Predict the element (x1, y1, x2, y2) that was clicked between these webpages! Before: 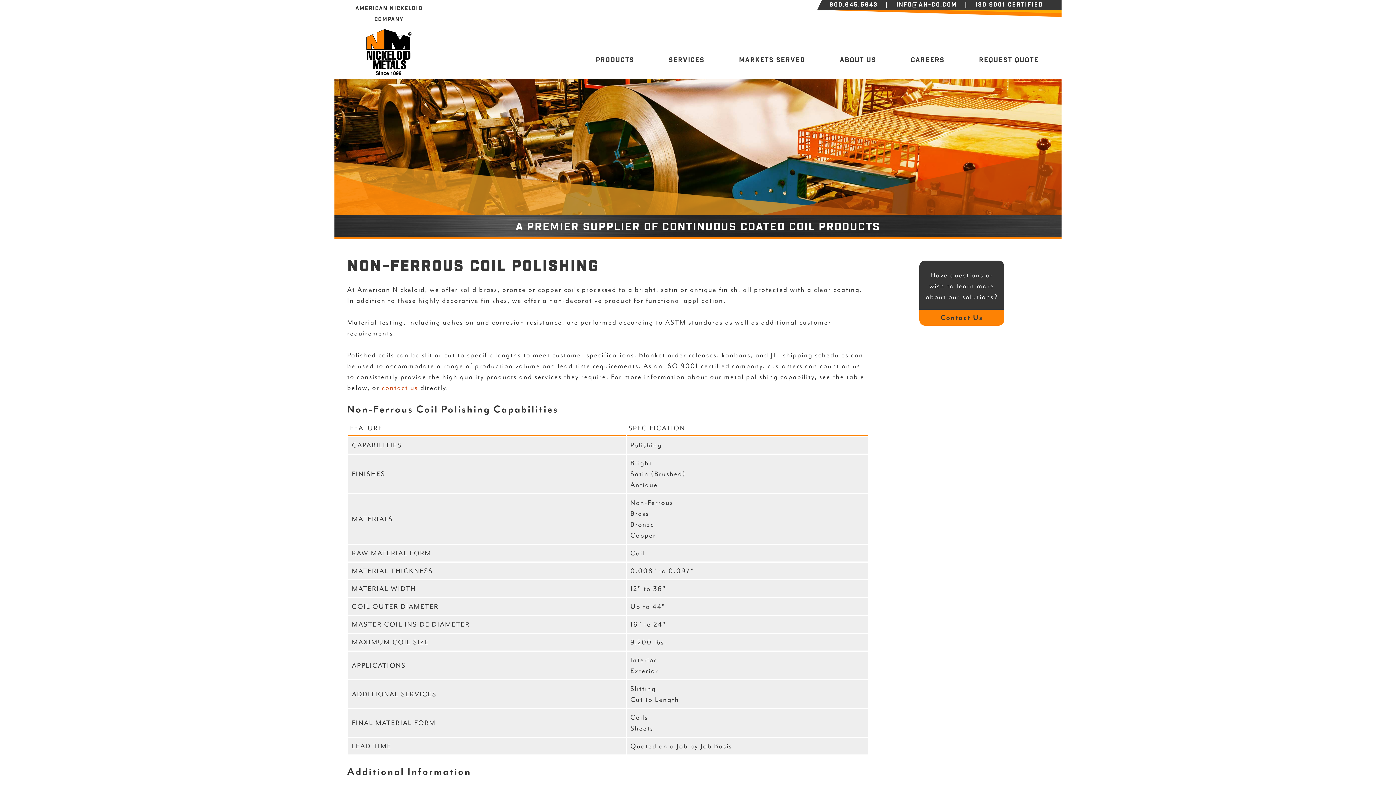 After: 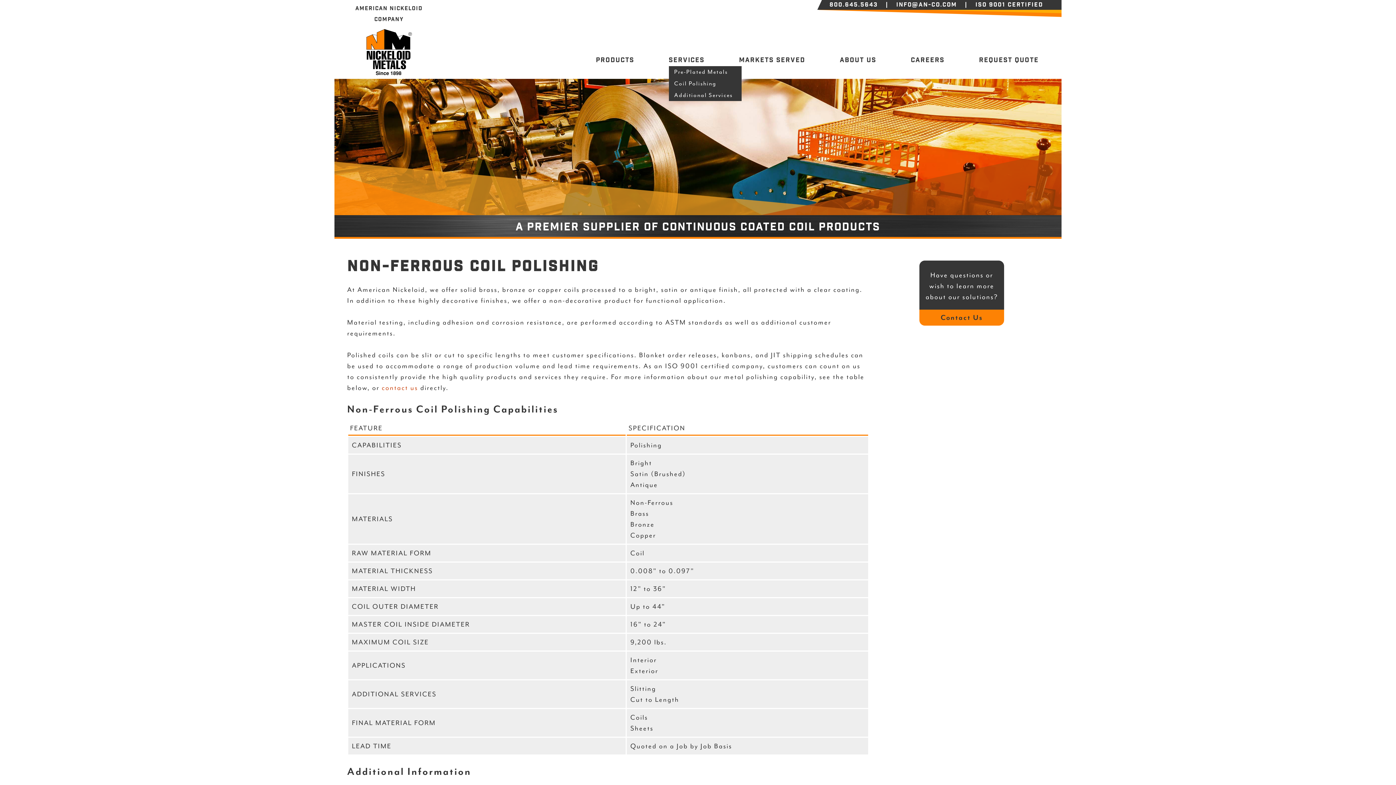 Action: label: Services bbox: (668, 56, 704, 65)